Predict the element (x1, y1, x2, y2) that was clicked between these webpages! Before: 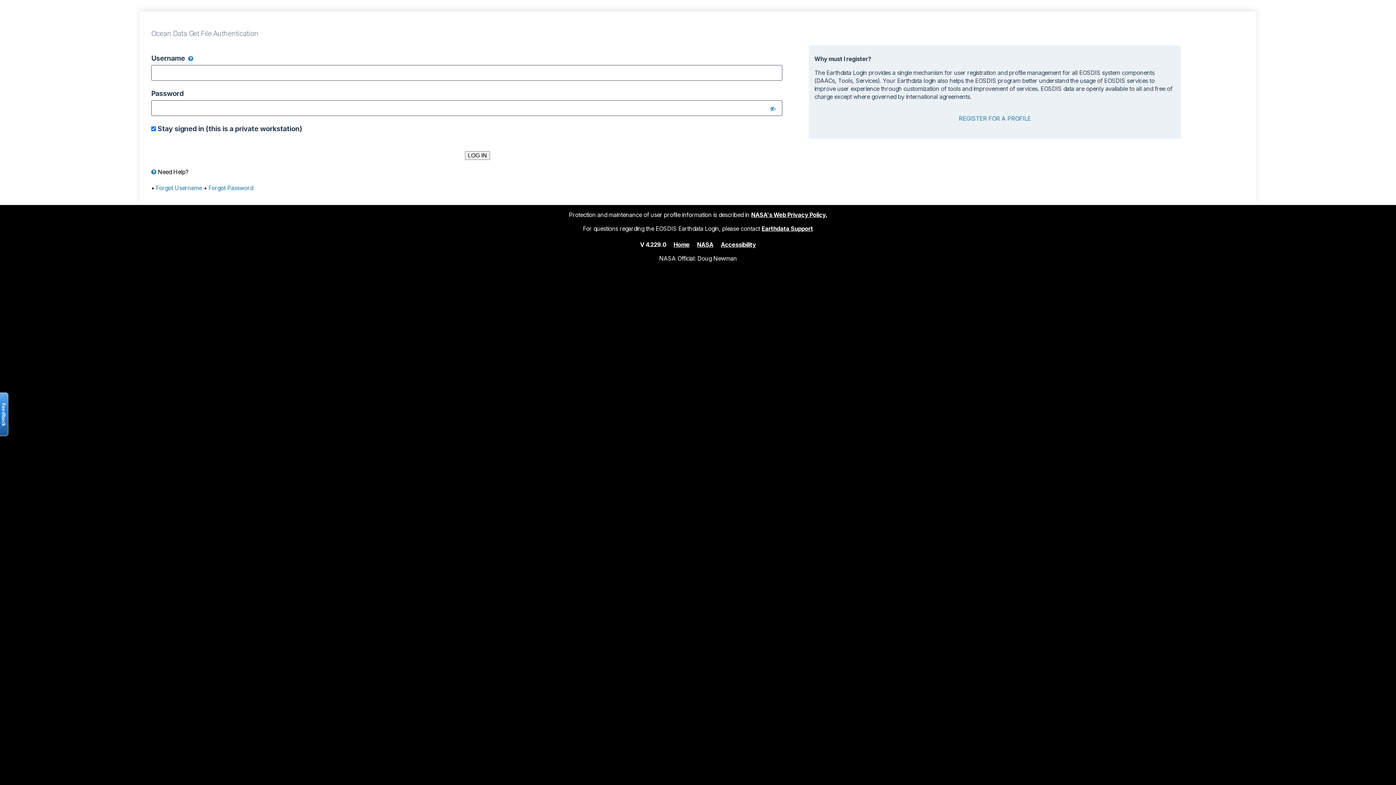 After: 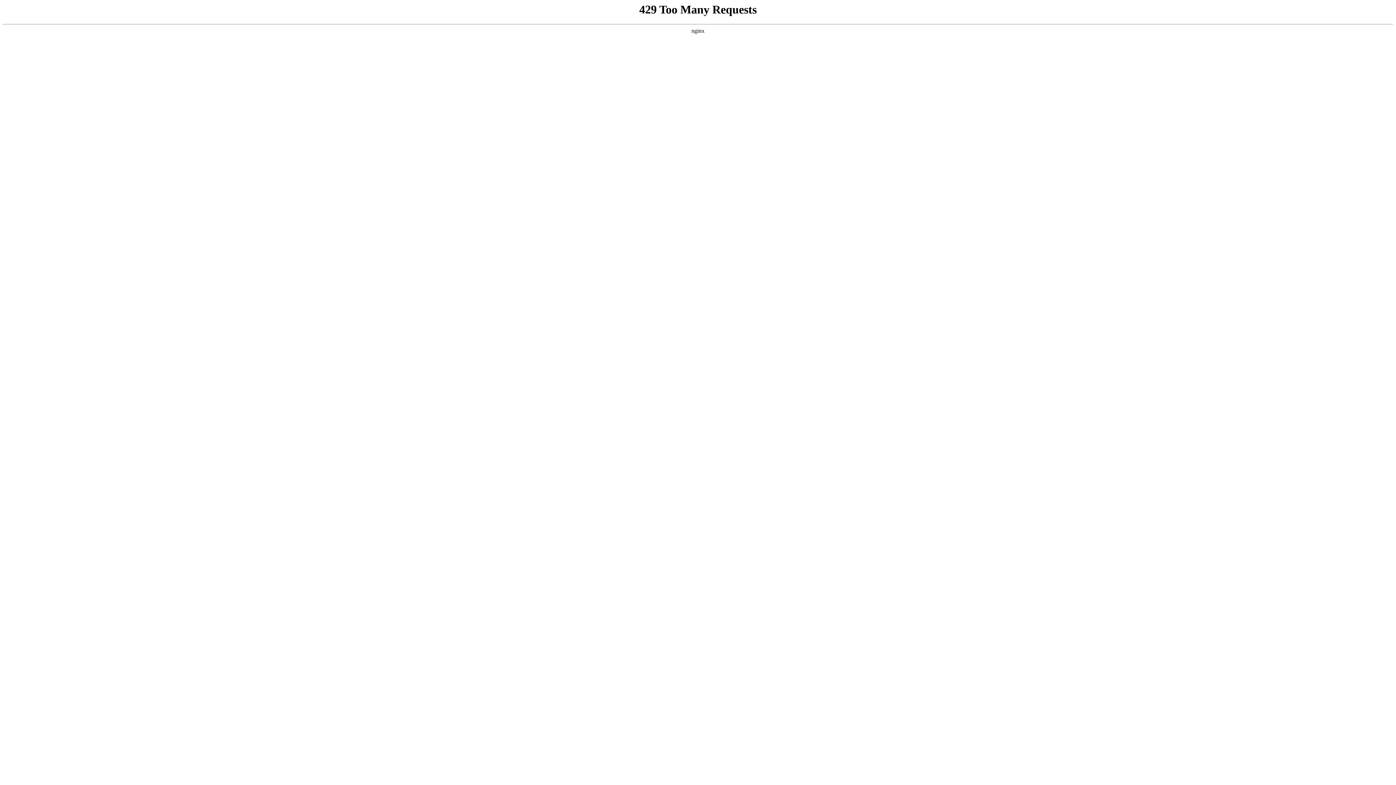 Action: bbox: (697, 240, 713, 248) label: NASA